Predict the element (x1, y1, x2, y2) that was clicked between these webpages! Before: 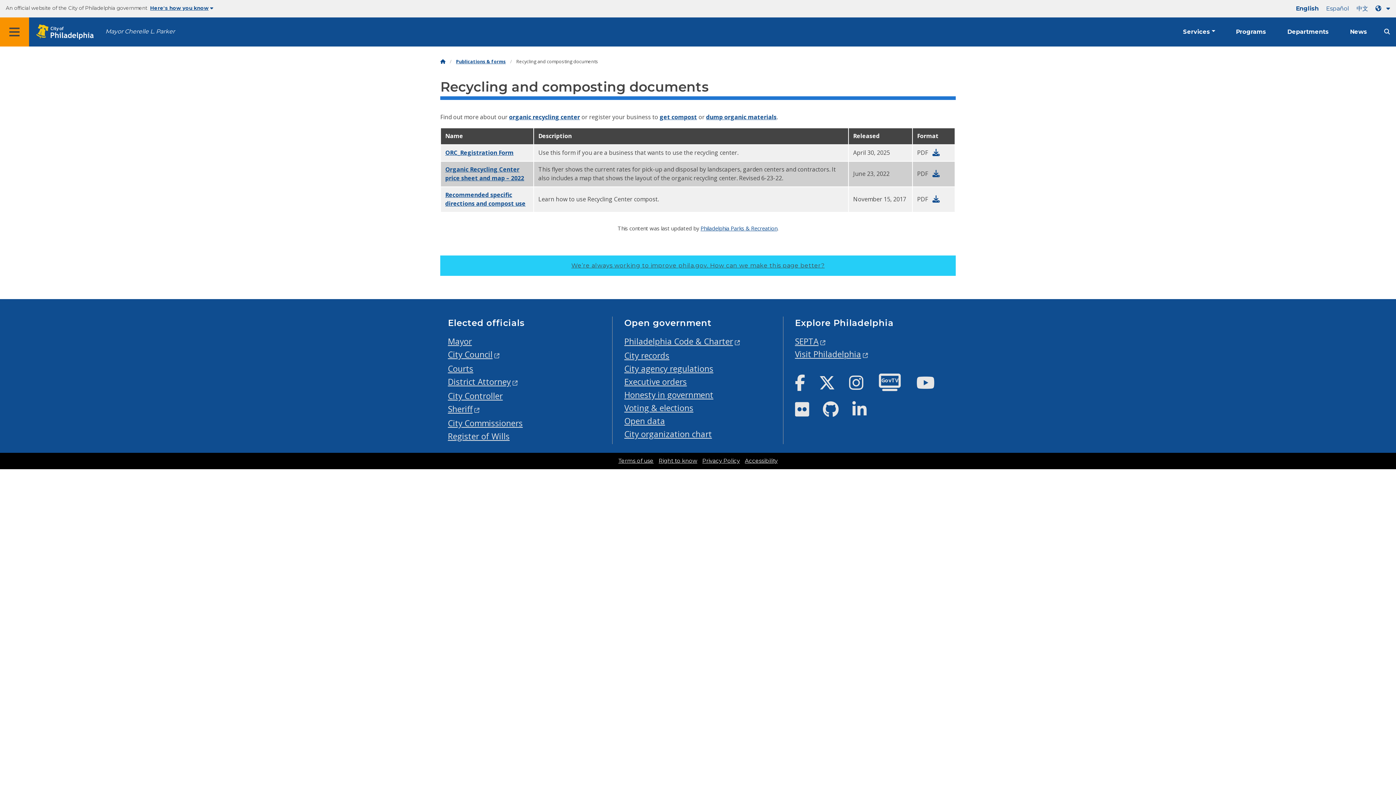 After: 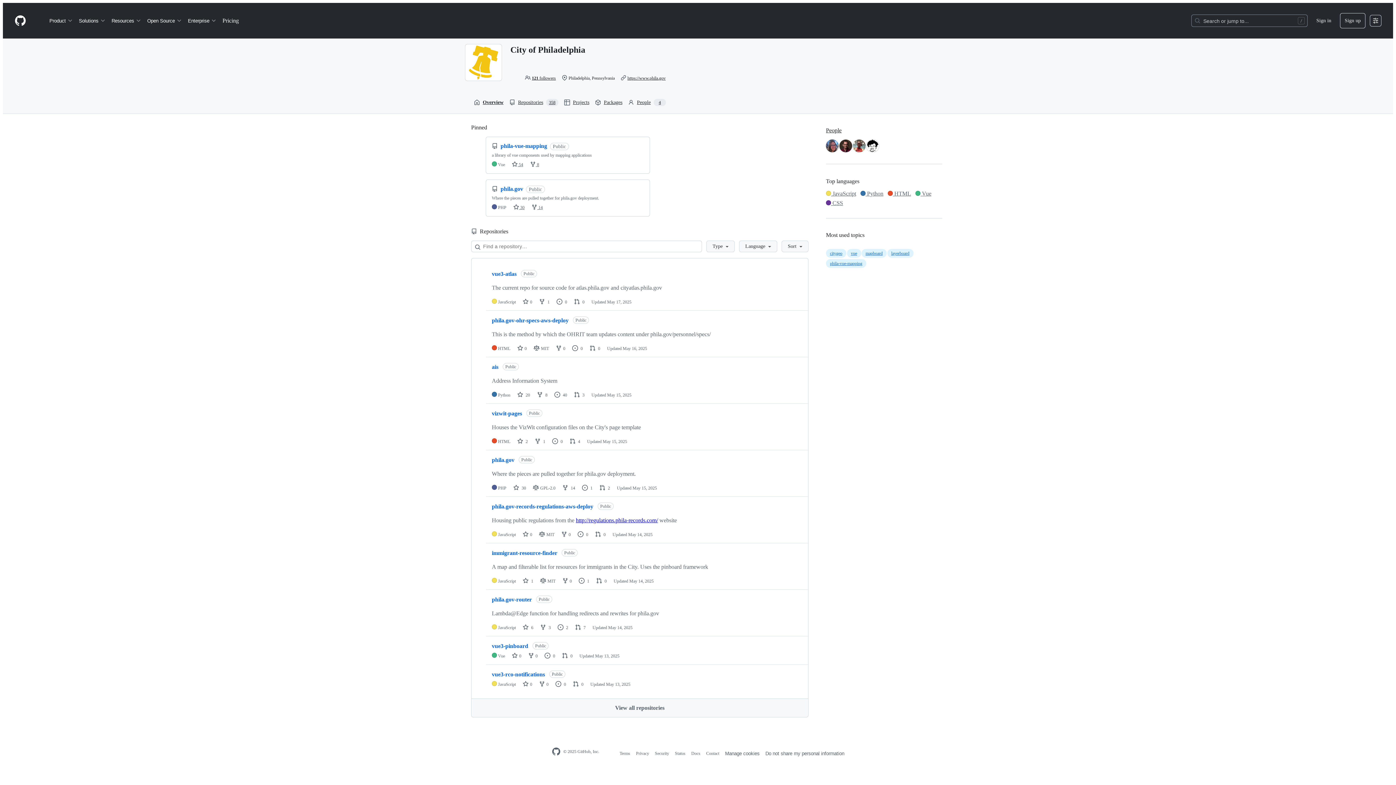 Action: bbox: (823, 406, 850, 418) label: GitHub